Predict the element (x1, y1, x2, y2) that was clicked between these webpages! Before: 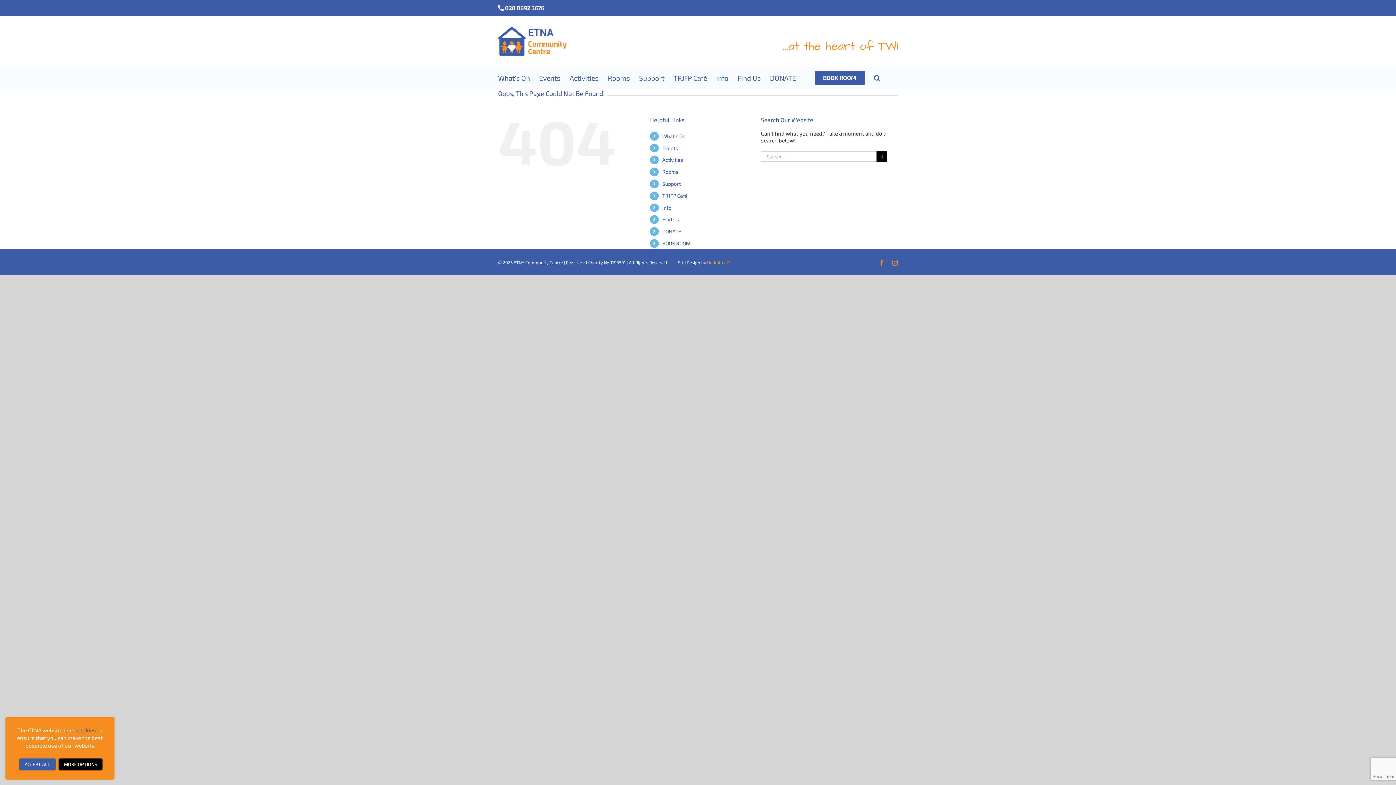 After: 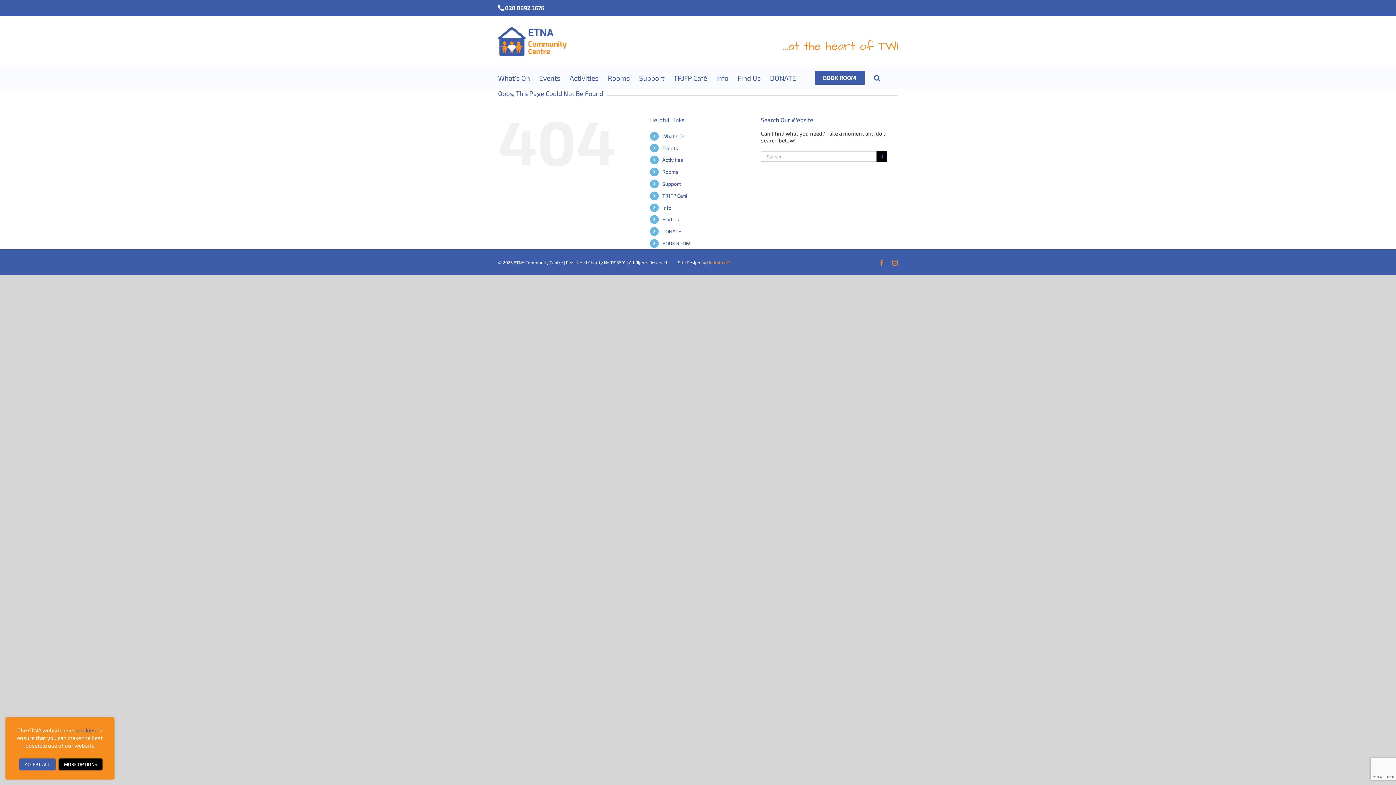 Action: bbox: (892, 259, 898, 265) label: Instagram